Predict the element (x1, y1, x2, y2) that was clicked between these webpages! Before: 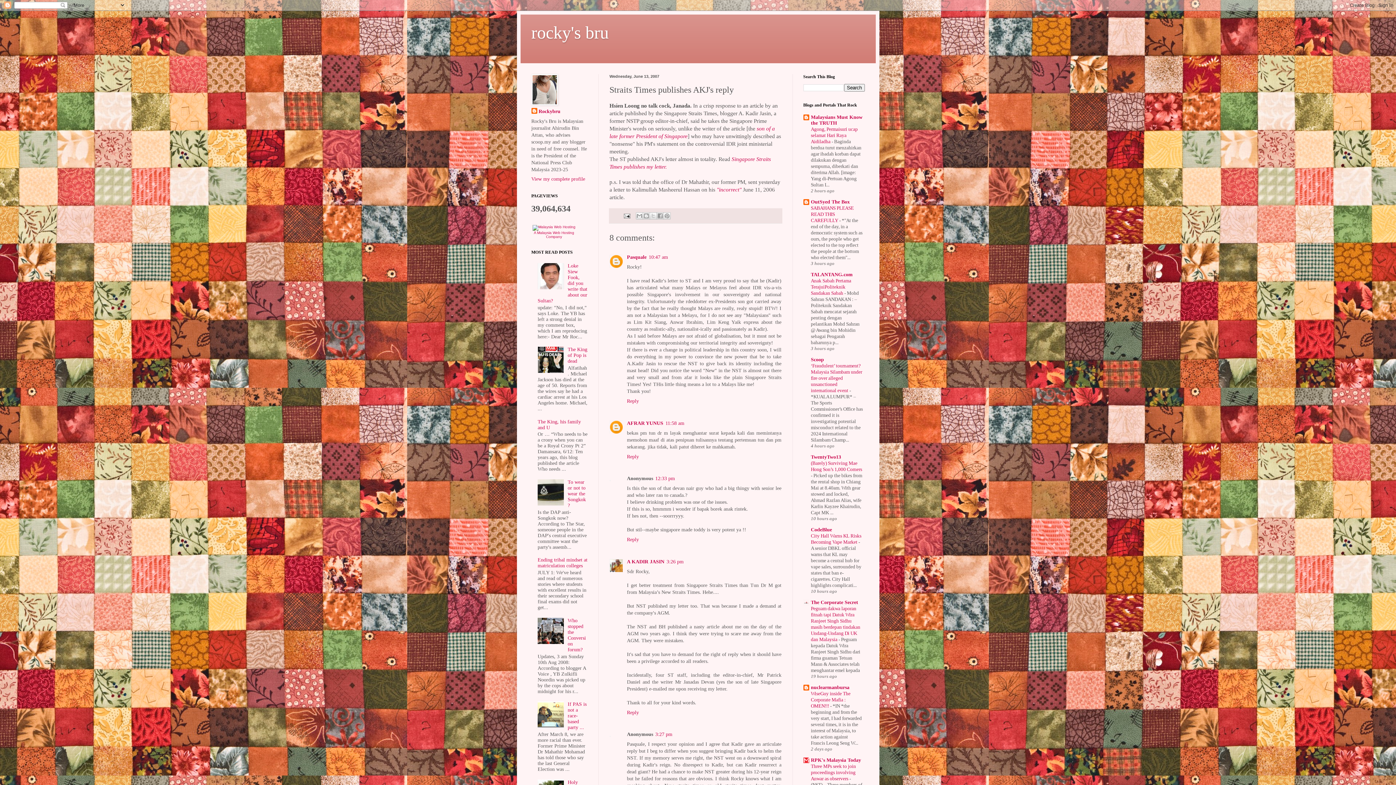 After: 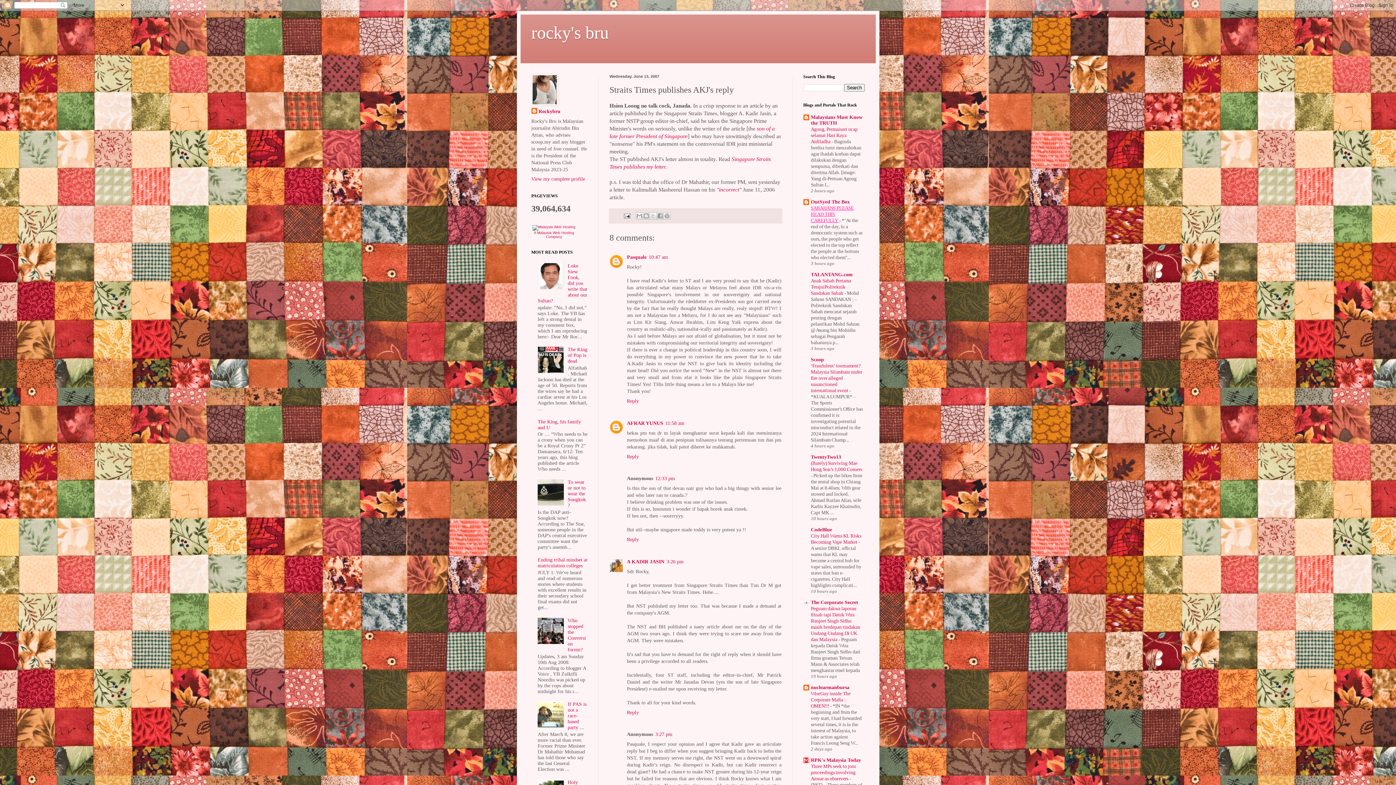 Action: label: SABAHANS PLEASE READ THIS CAREFULLY  bbox: (811, 205, 854, 223)